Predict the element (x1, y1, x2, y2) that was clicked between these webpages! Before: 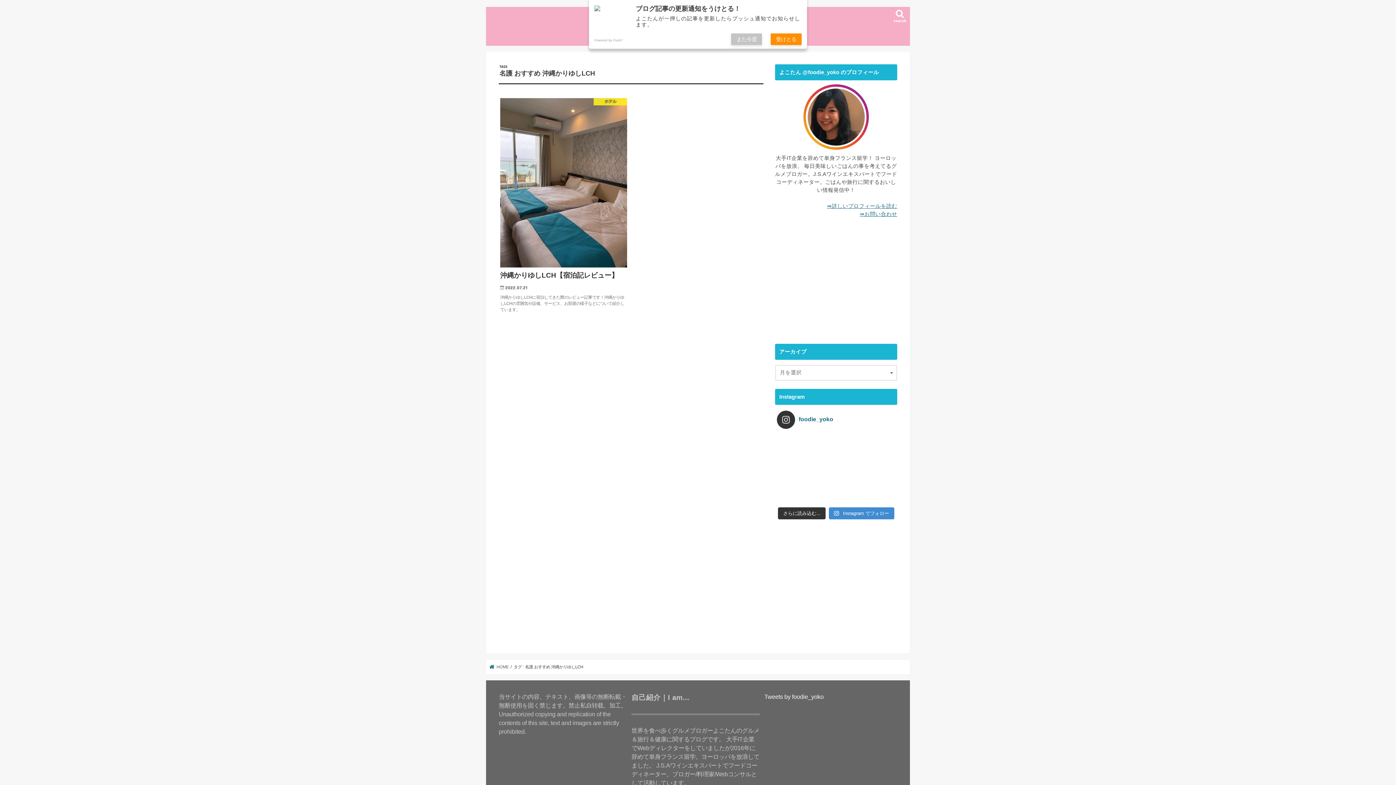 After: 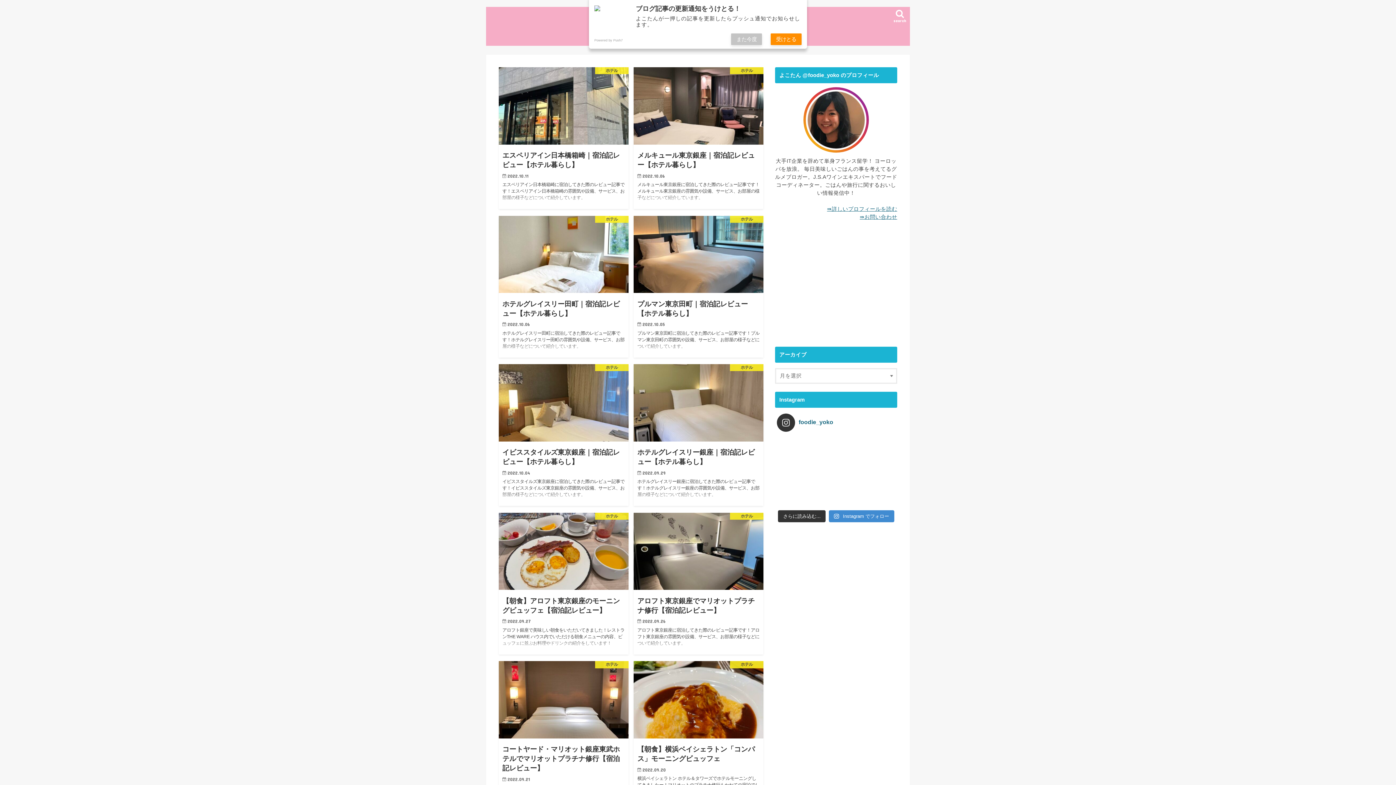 Action: bbox: (490, 664, 508, 669) label:  HOME